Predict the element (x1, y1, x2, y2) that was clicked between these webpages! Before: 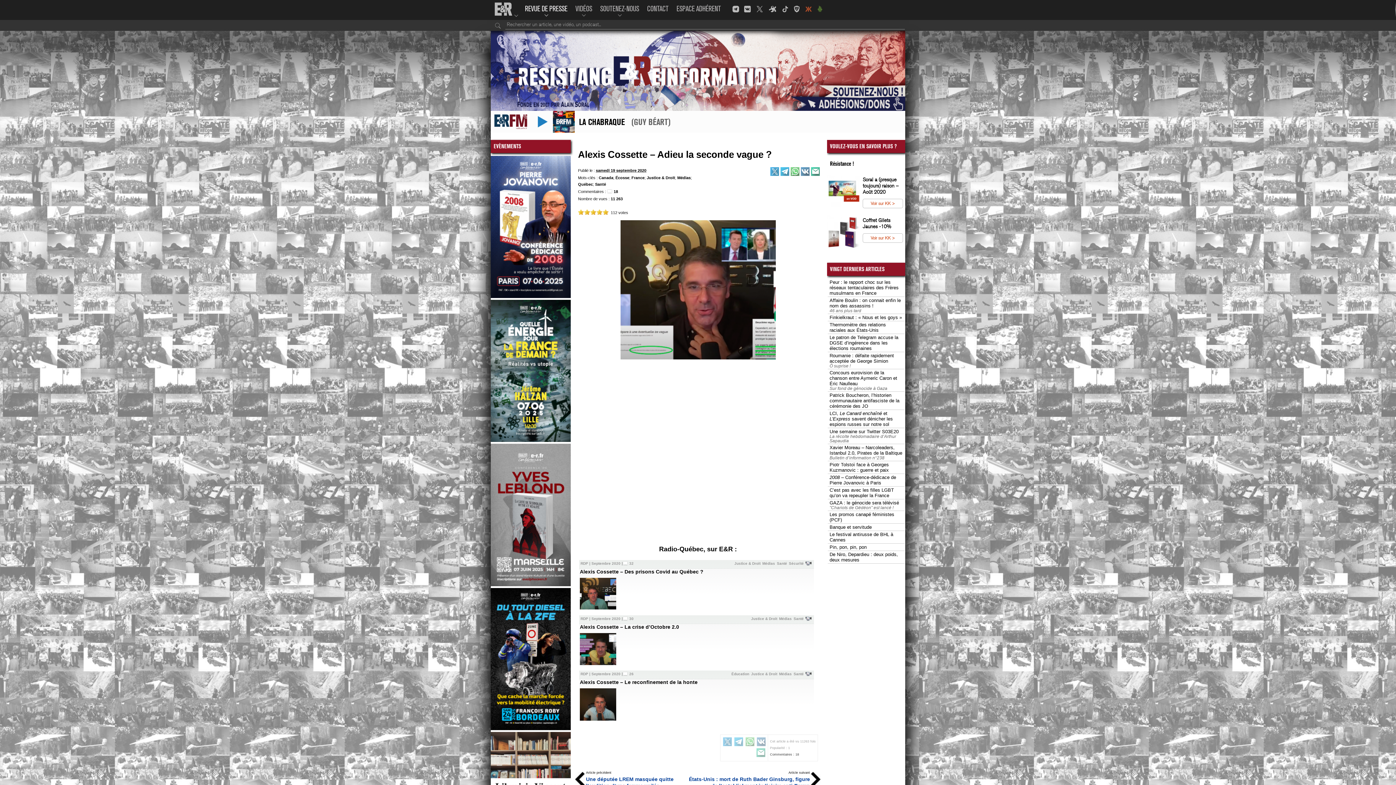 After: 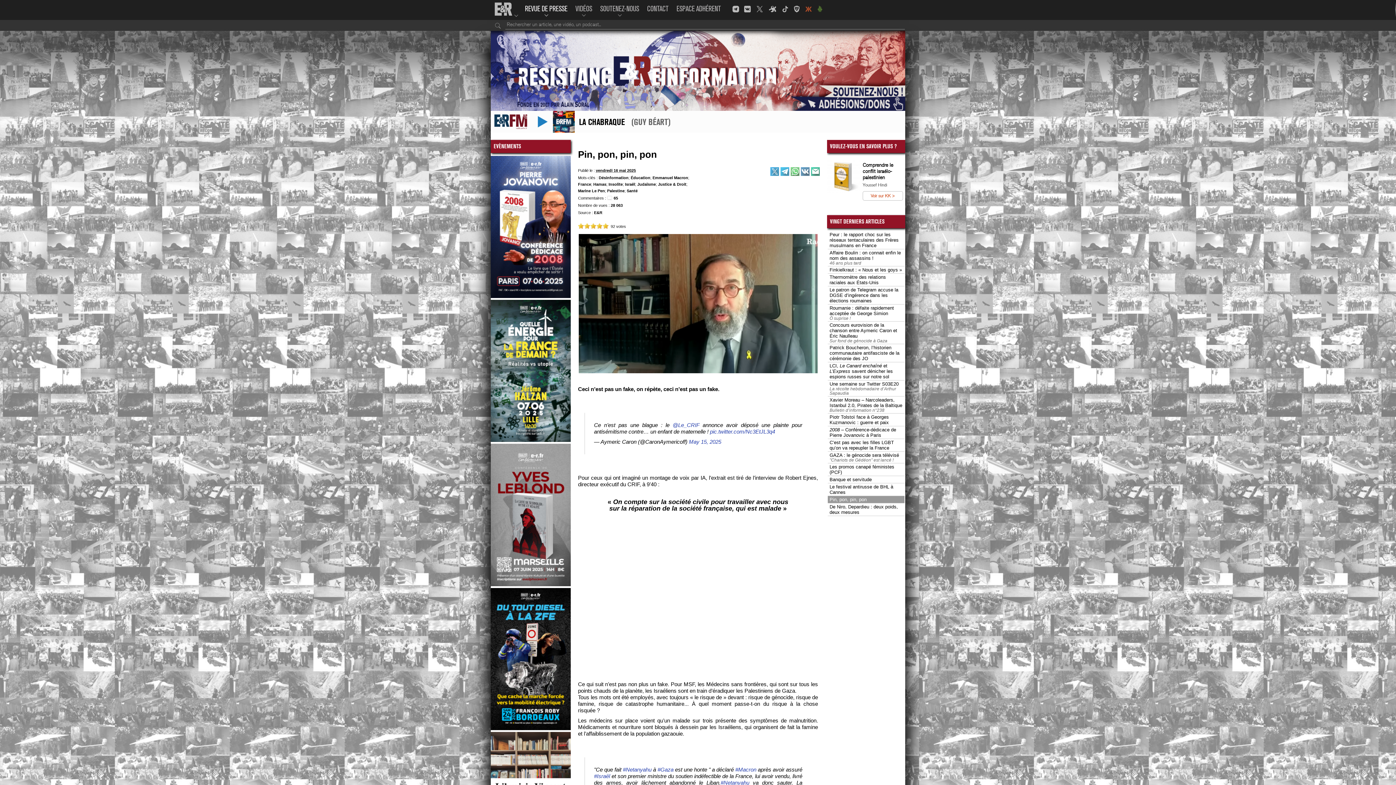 Action: bbox: (829, 544, 866, 550) label: Pin, pon, pin, pon